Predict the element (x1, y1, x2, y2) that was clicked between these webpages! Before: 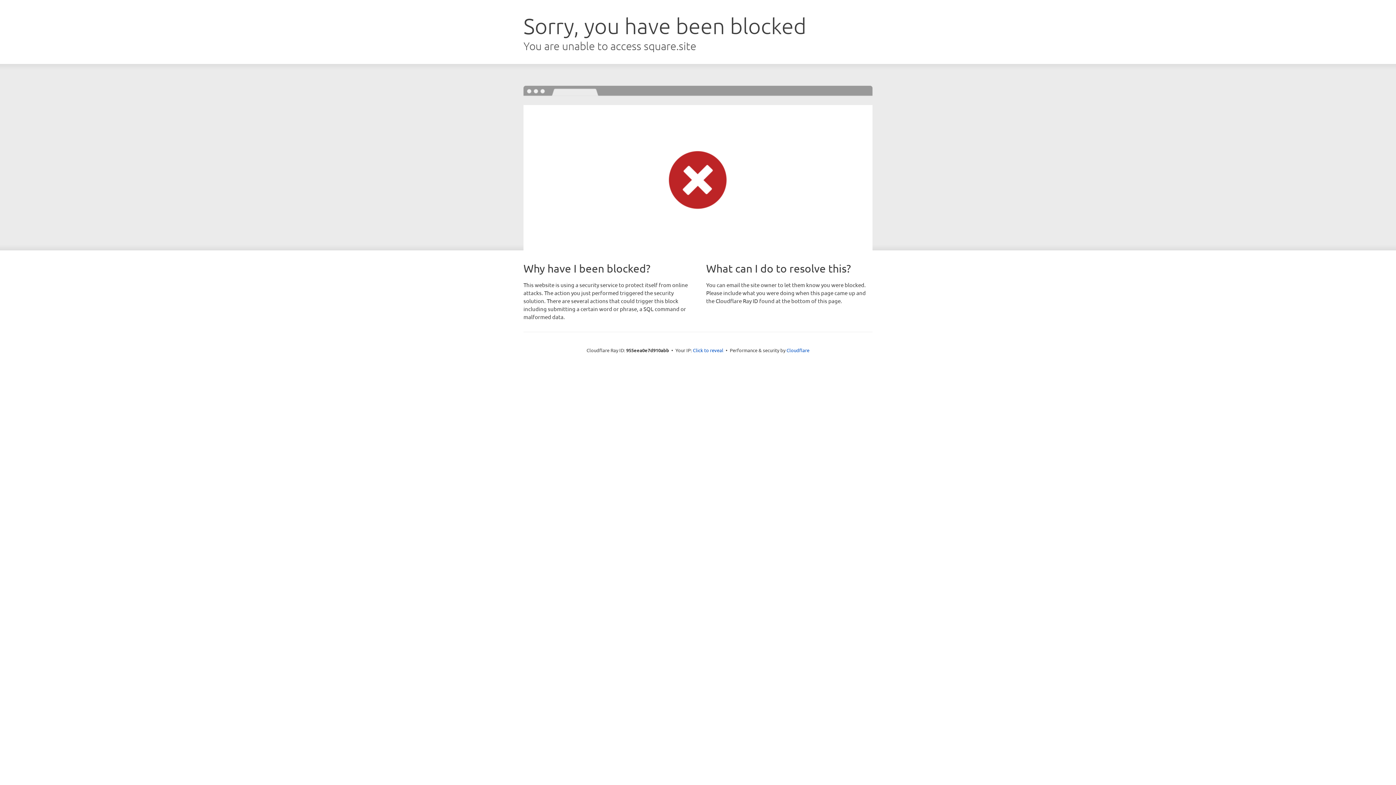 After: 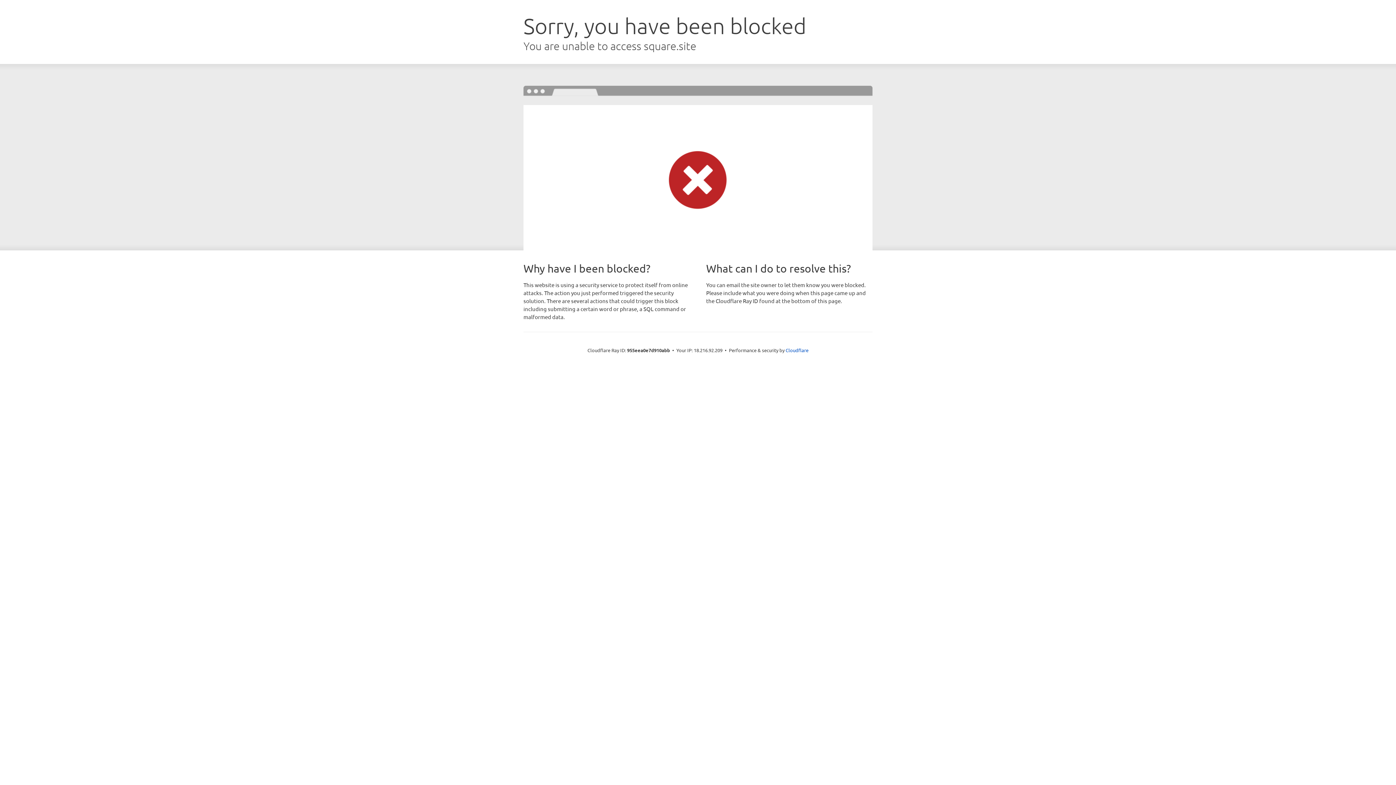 Action: bbox: (693, 346, 723, 353) label: Click to reveal